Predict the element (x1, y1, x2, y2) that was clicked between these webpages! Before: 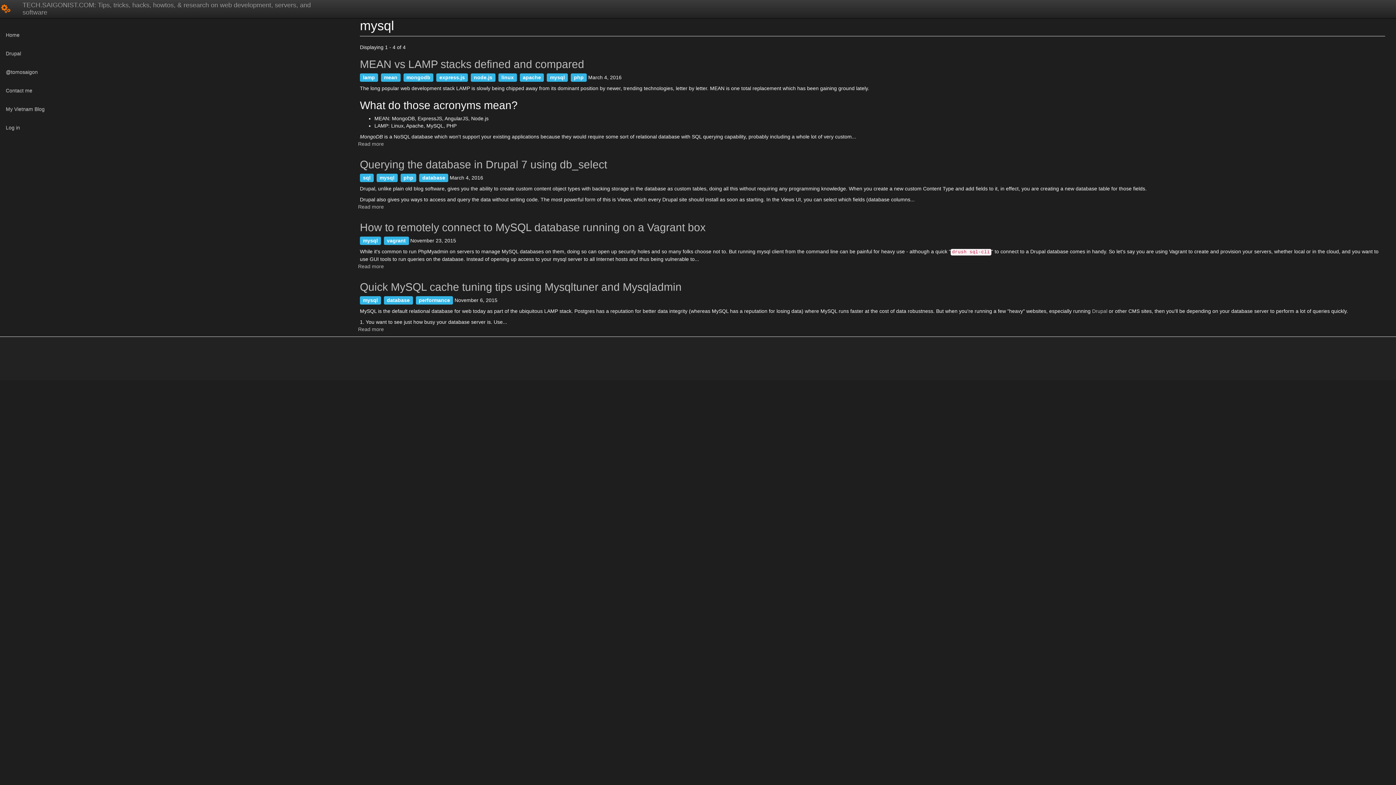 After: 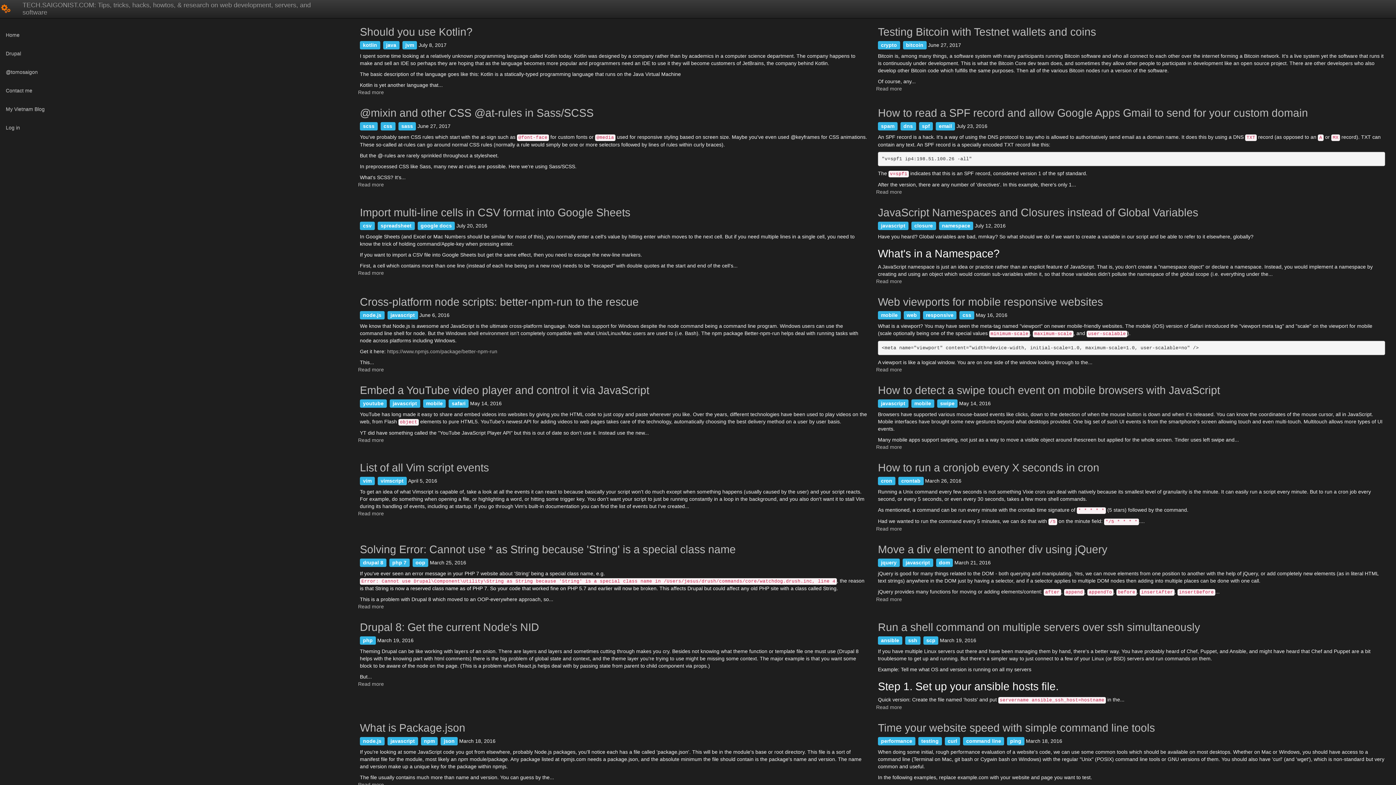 Action: label: TECH.SAIGONIST.COM: Tips, tricks, hacks, howtos, & research on web development, servers, and software bbox: (17, 0, 325, 18)